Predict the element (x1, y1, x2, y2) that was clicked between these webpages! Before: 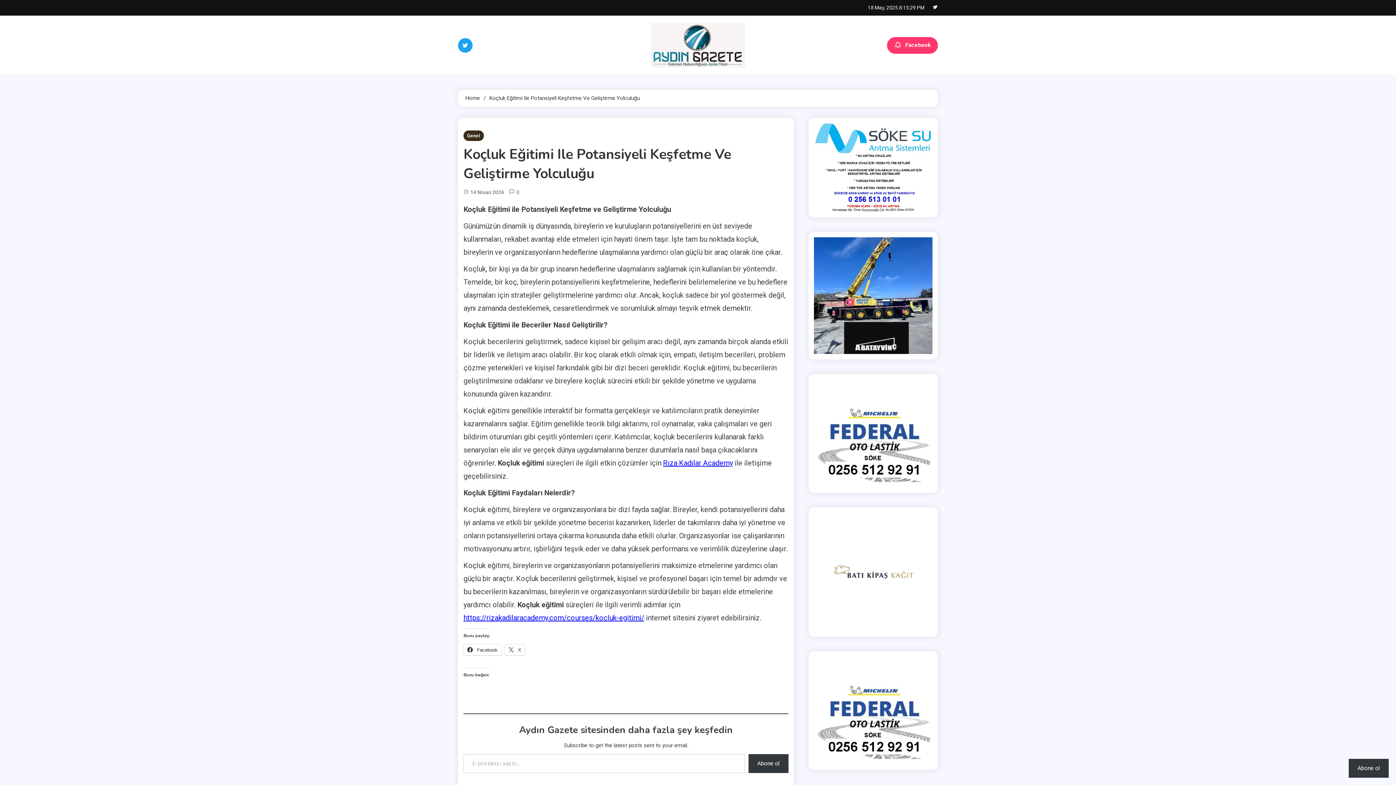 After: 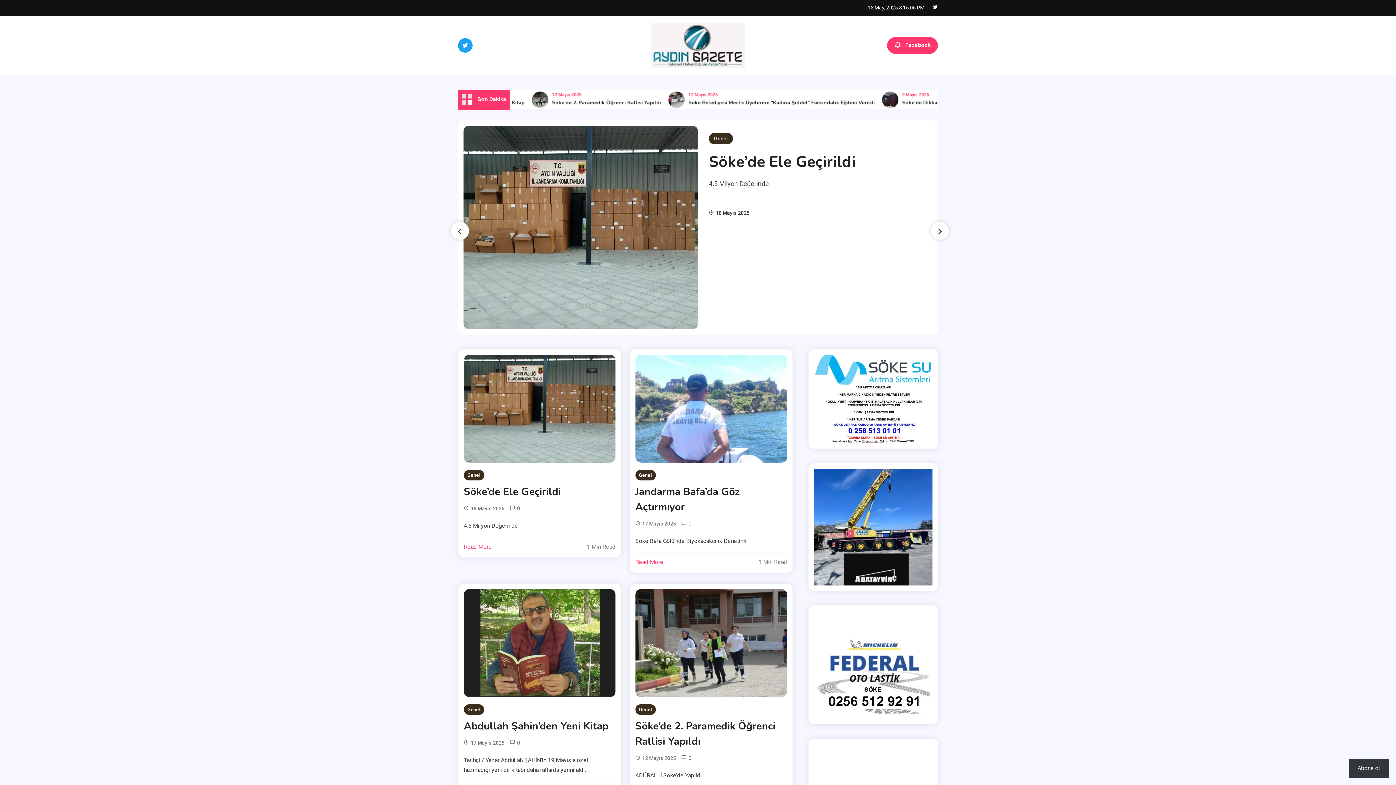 Action: bbox: (465, 94, 480, 101) label: Home